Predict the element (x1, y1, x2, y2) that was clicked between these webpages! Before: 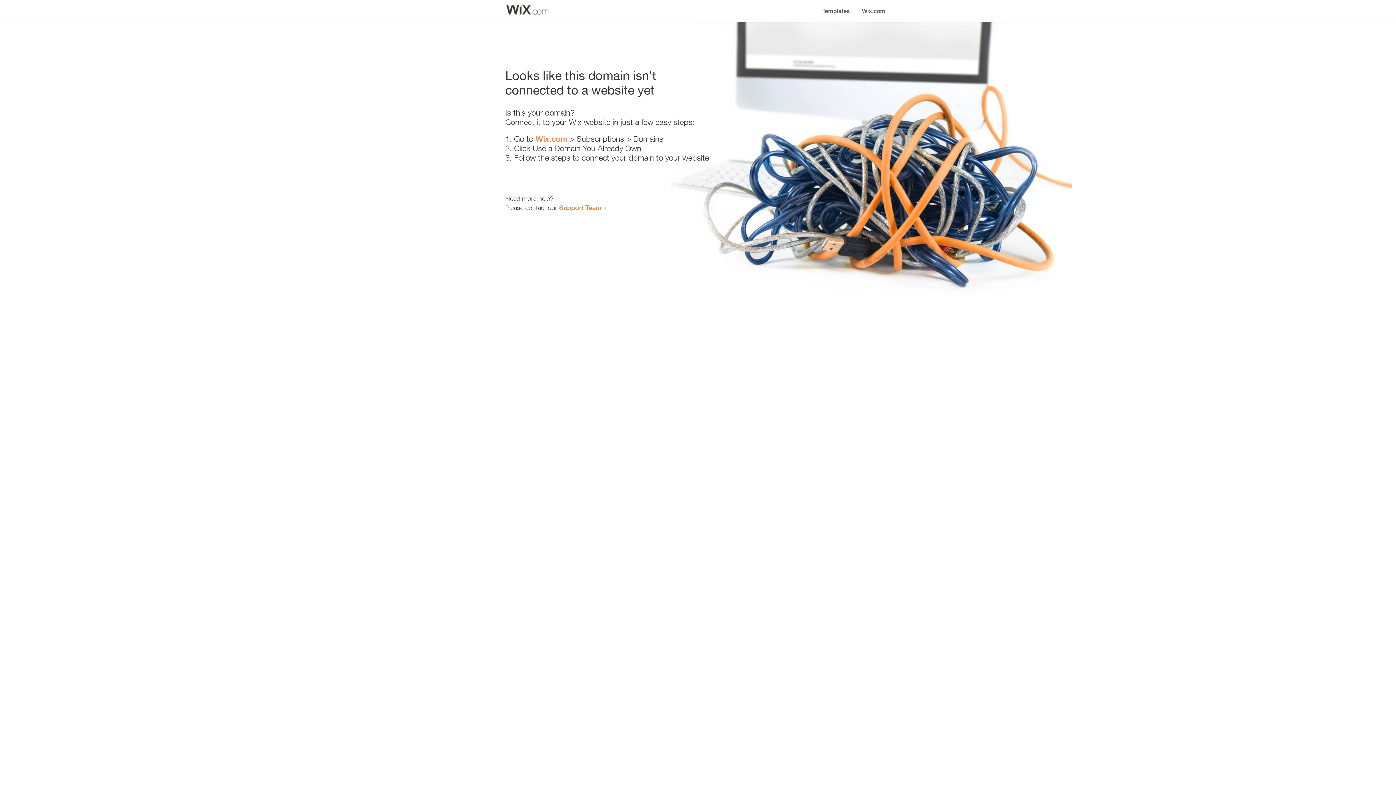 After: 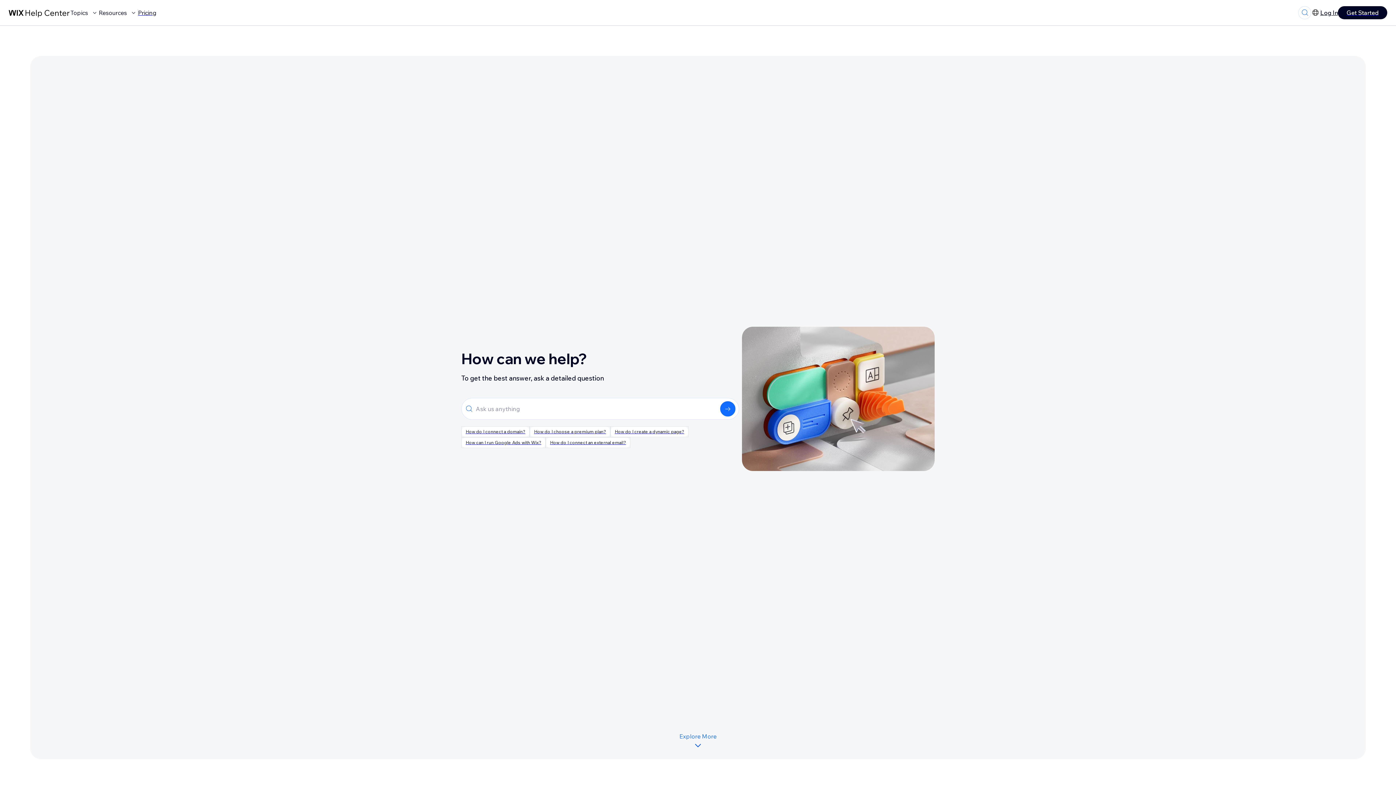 Action: bbox: (559, 203, 601, 211) label: Support Team